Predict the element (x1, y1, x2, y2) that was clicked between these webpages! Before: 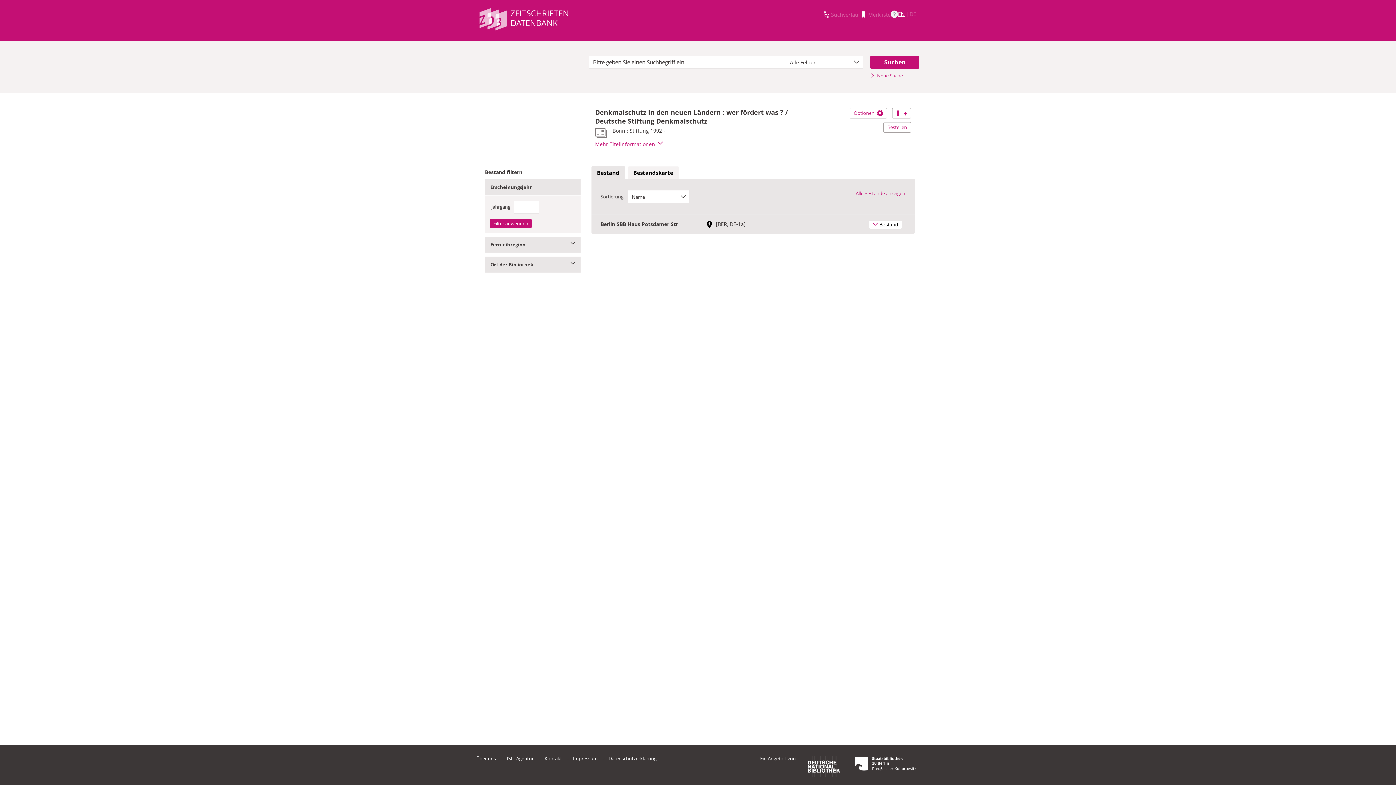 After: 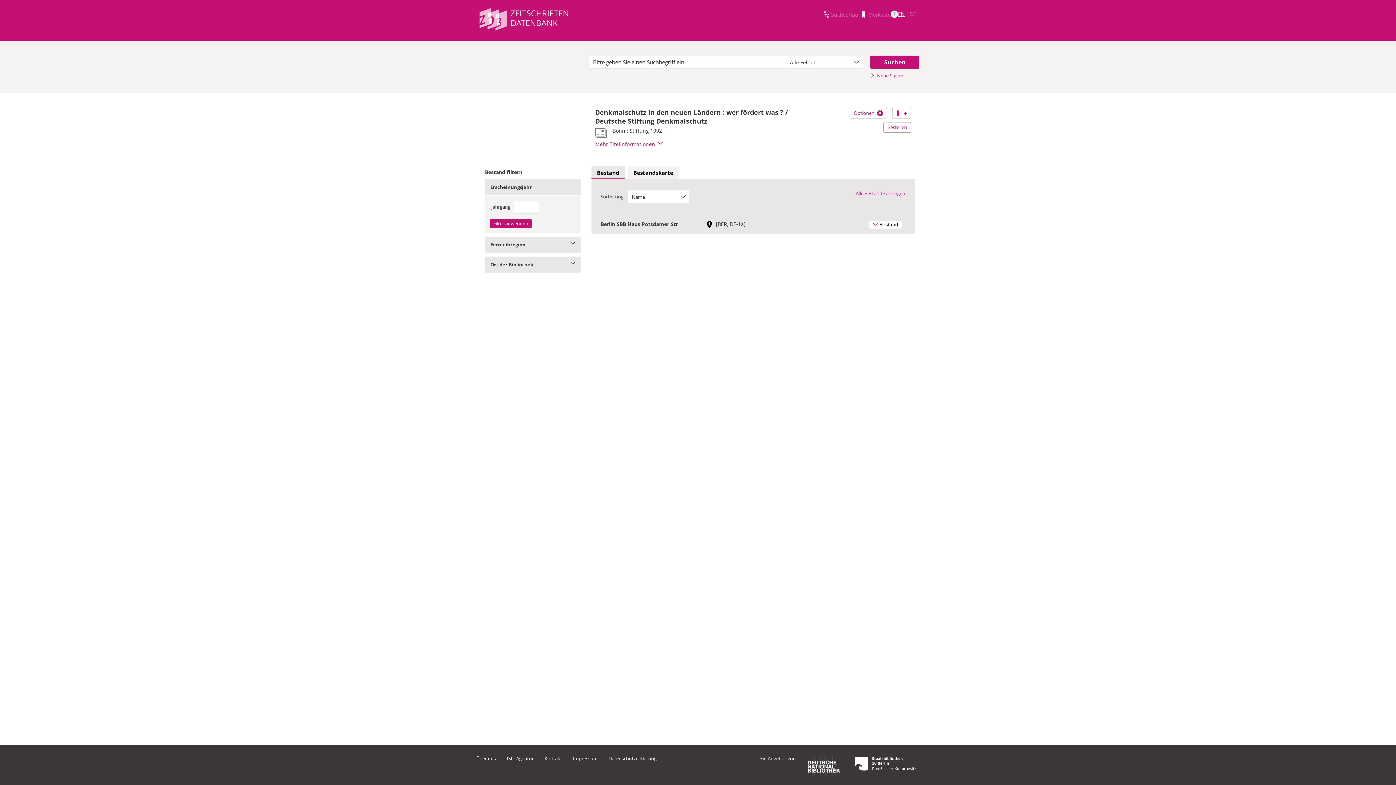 Action: bbox: (591, 166, 625, 179) label: Bestand